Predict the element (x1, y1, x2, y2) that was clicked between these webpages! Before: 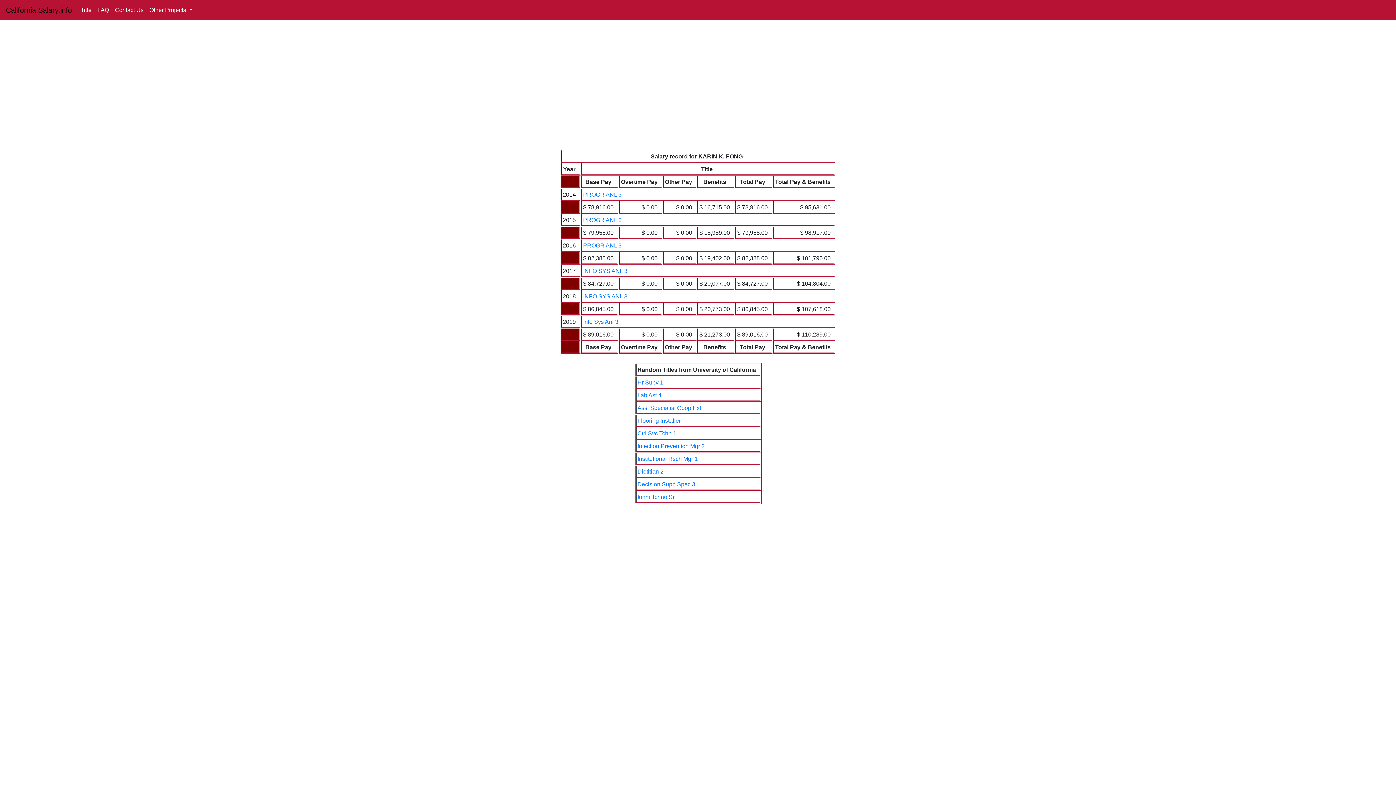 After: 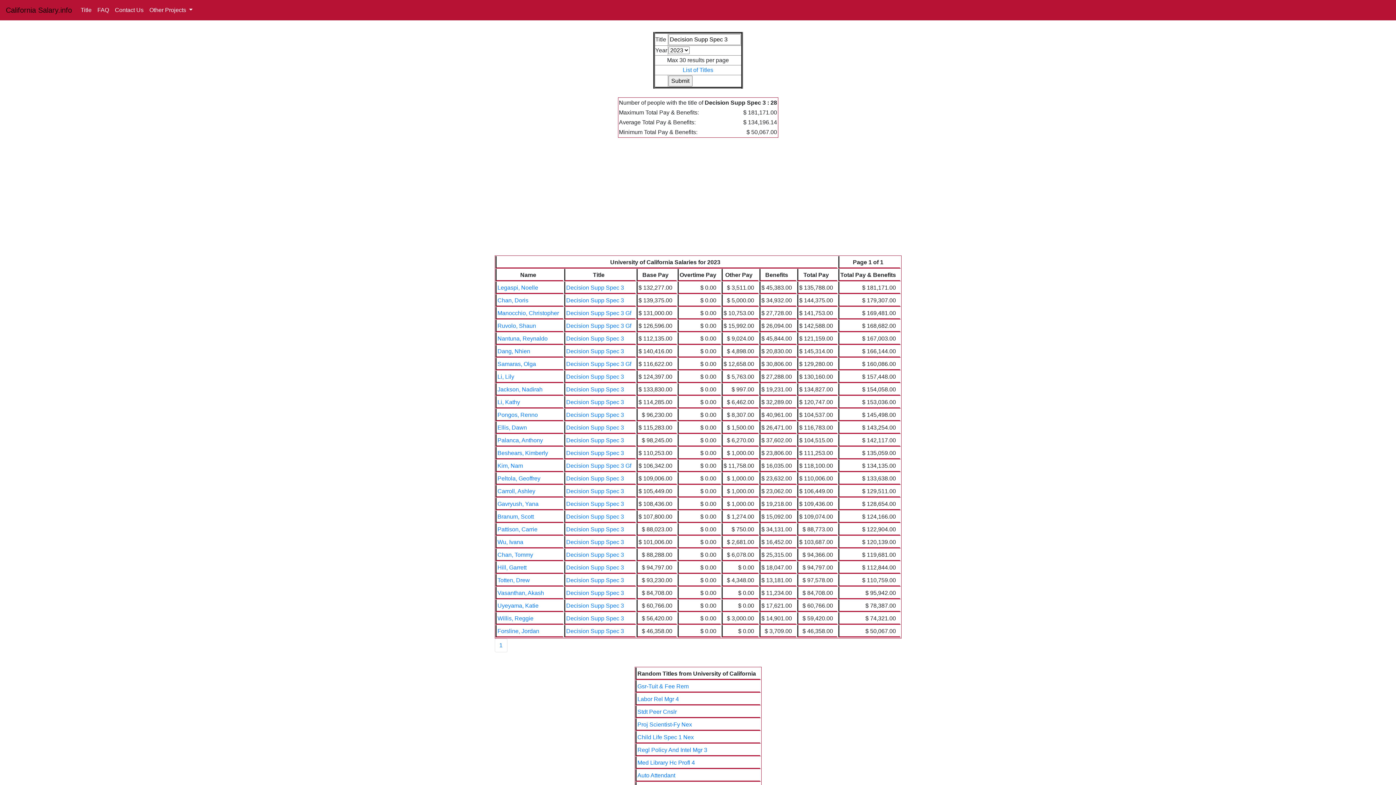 Action: bbox: (637, 481, 695, 487) label: Decision Supp Spec 3